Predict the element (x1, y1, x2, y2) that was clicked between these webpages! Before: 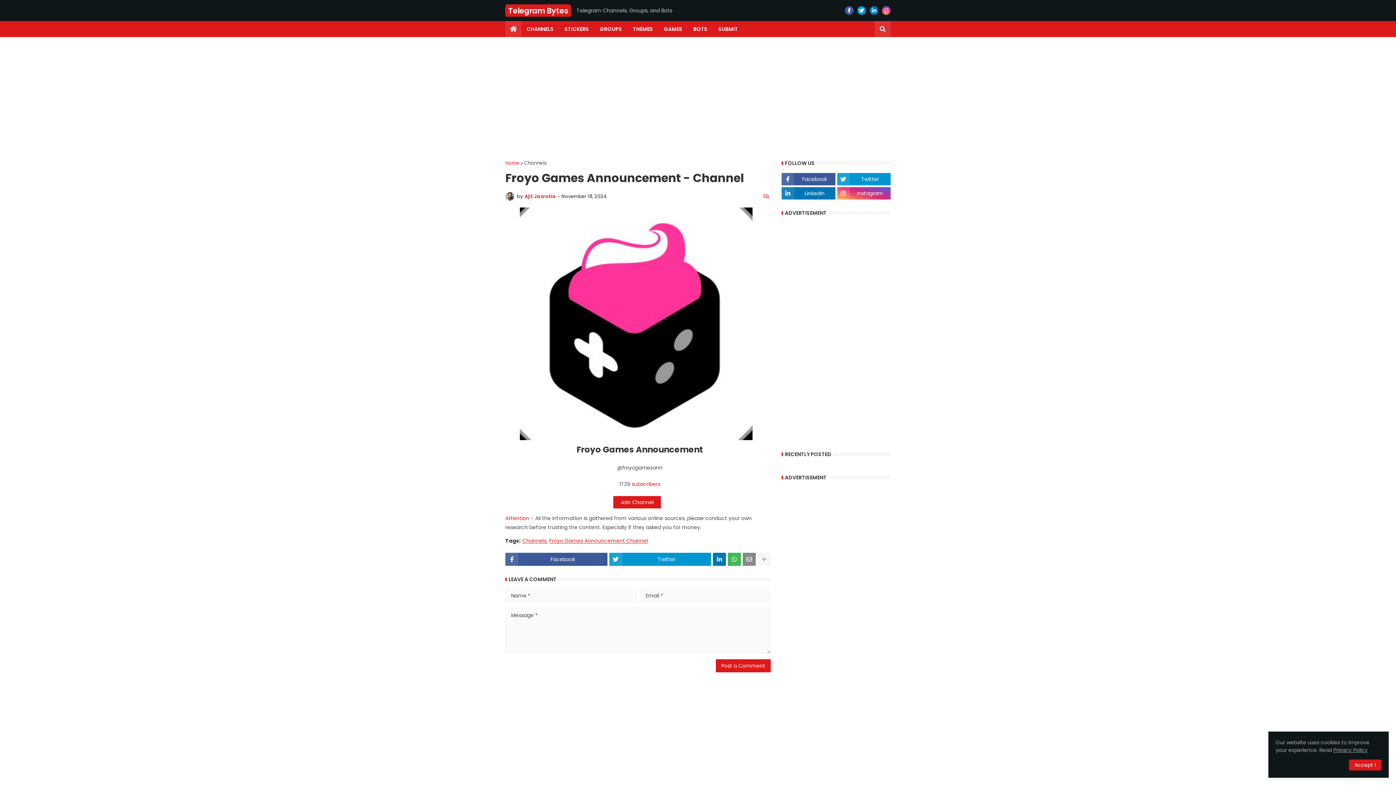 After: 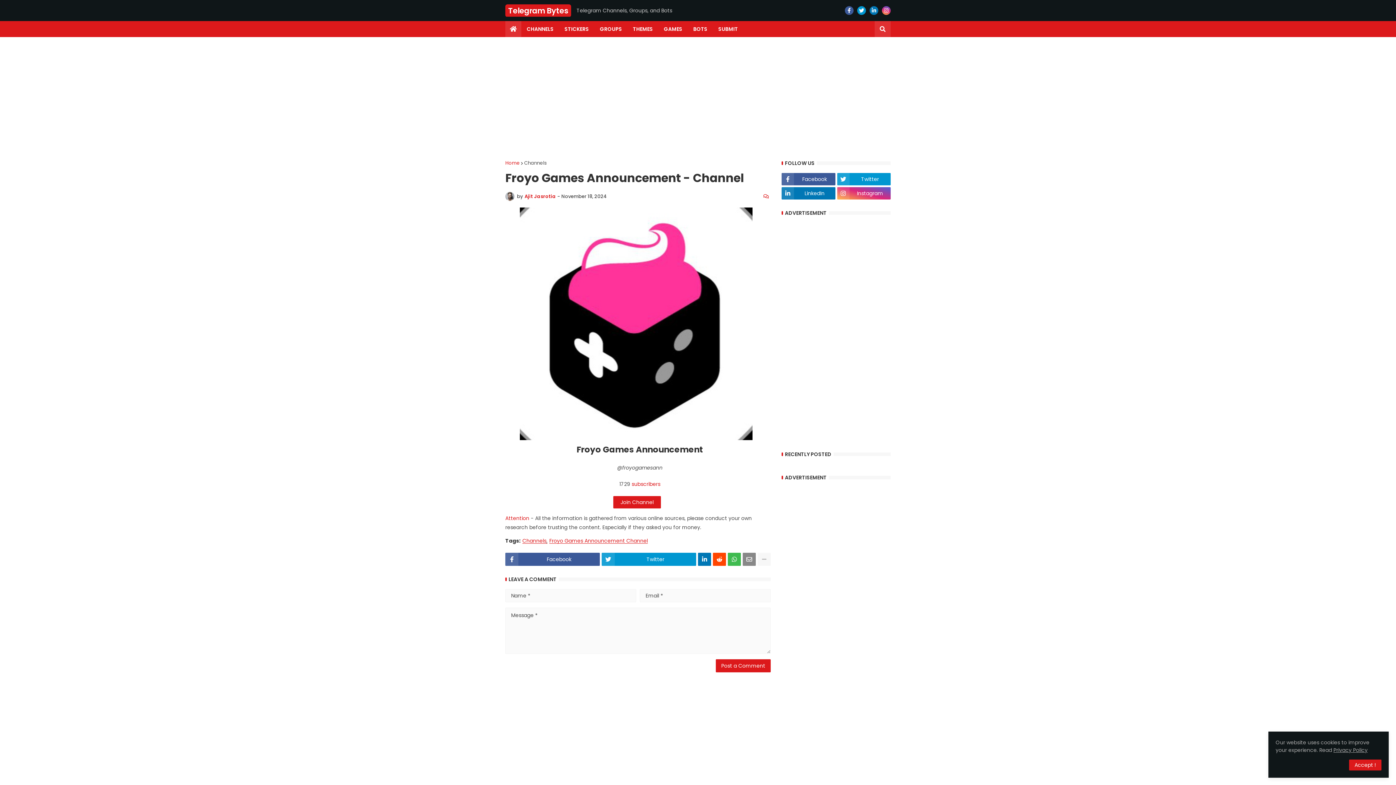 Action: bbox: (757, 553, 770, 566)